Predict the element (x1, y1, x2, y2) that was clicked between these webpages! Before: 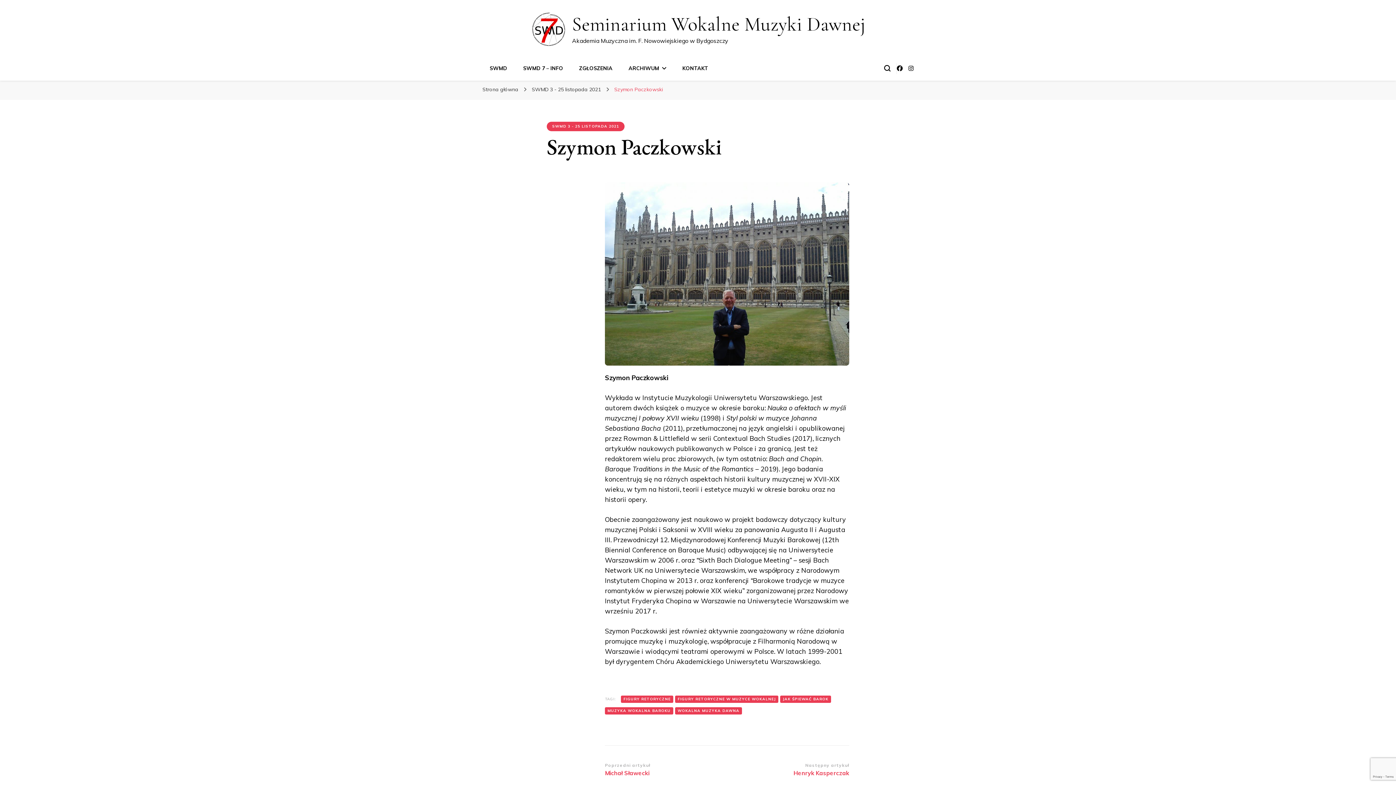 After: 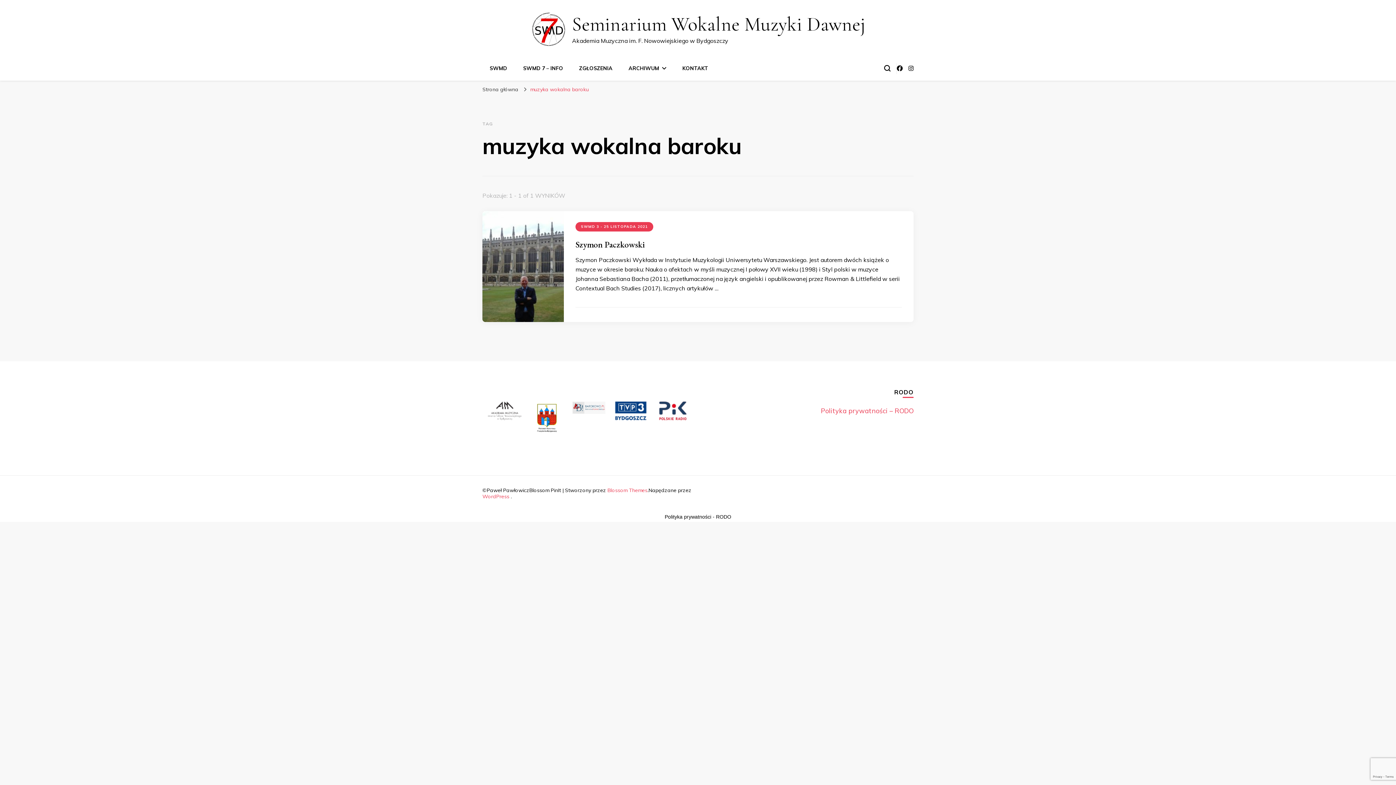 Action: label: MUZYKA WOKALNA BAROKU bbox: (605, 707, 673, 714)